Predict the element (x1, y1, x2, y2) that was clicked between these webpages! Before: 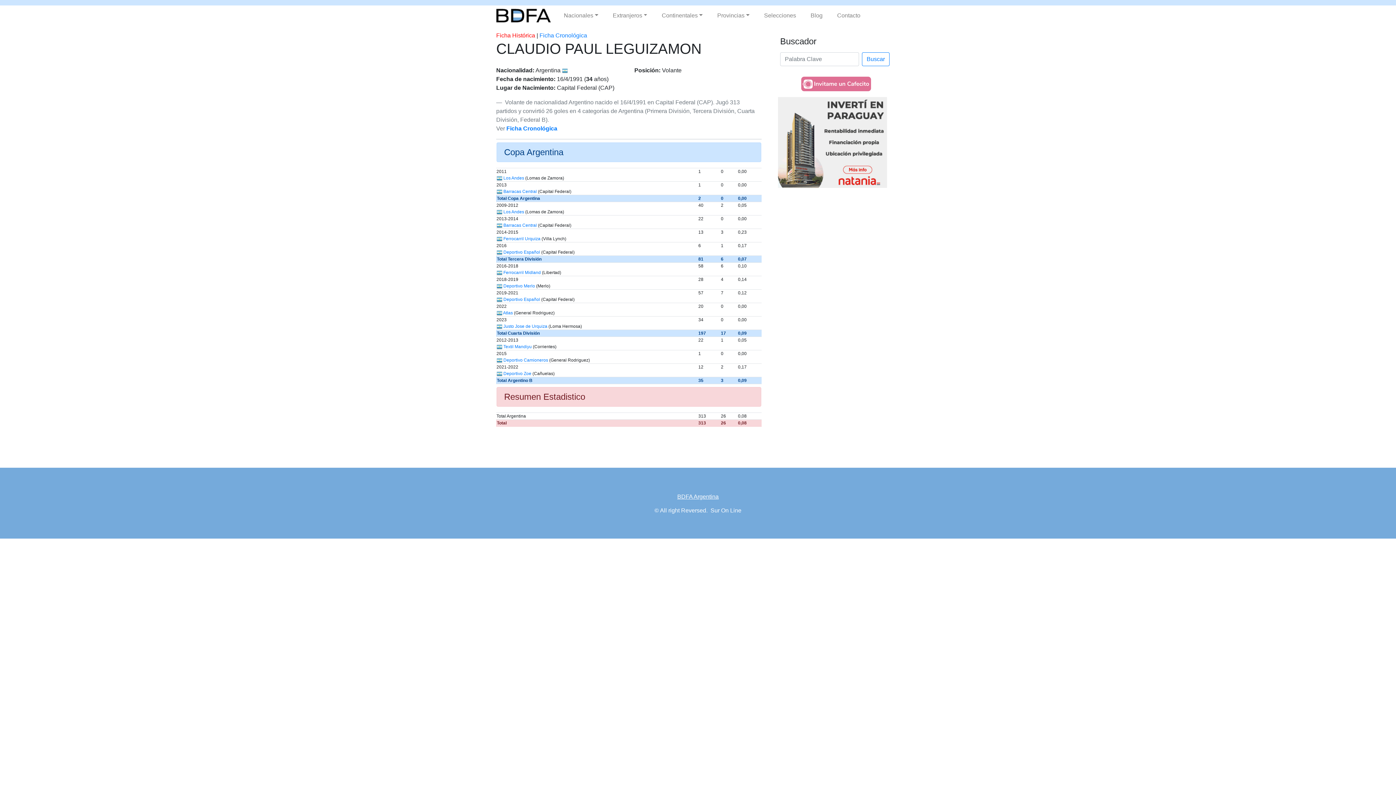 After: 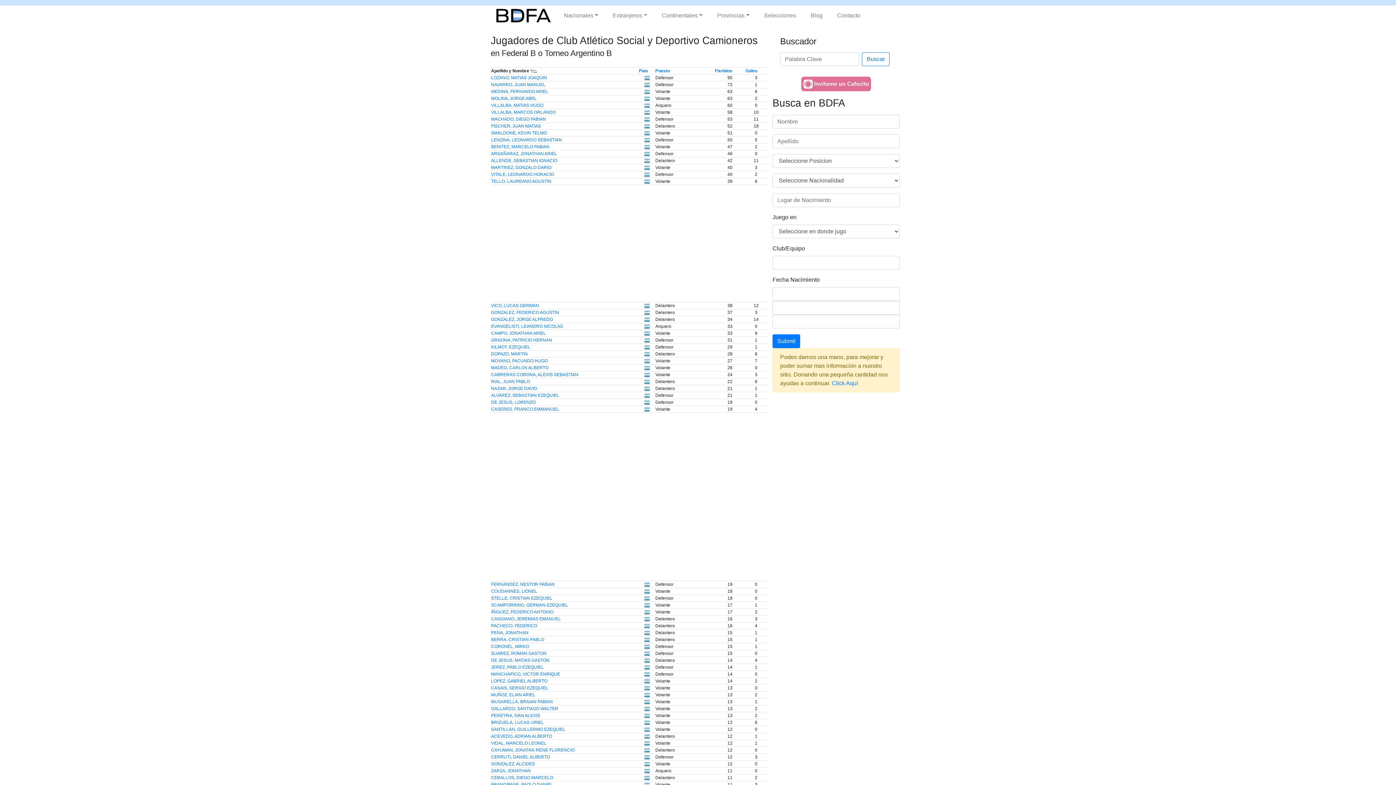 Action: label: Deportivo Camioneros bbox: (503, 357, 548, 362)